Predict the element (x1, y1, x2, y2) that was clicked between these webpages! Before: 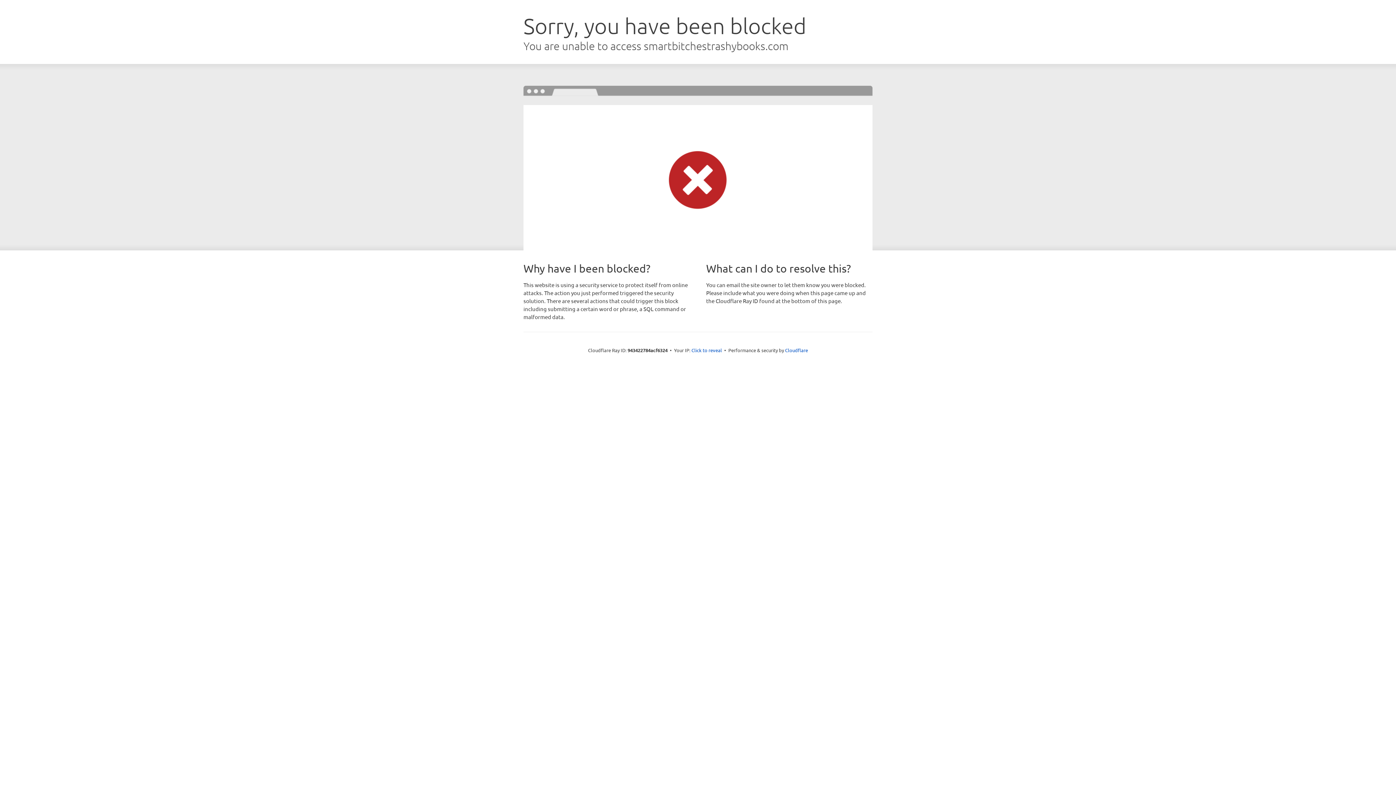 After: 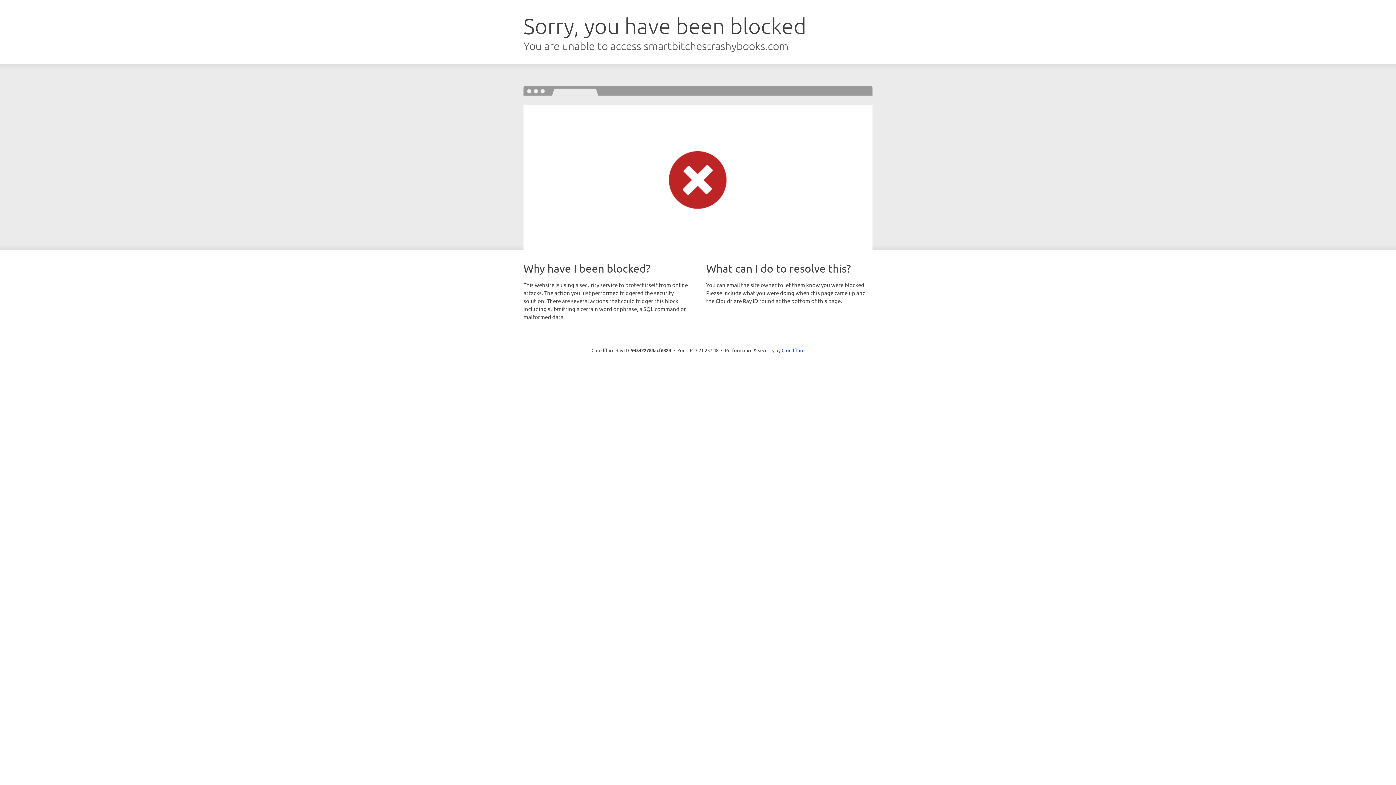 Action: label: Click to reveal bbox: (691, 346, 722, 353)